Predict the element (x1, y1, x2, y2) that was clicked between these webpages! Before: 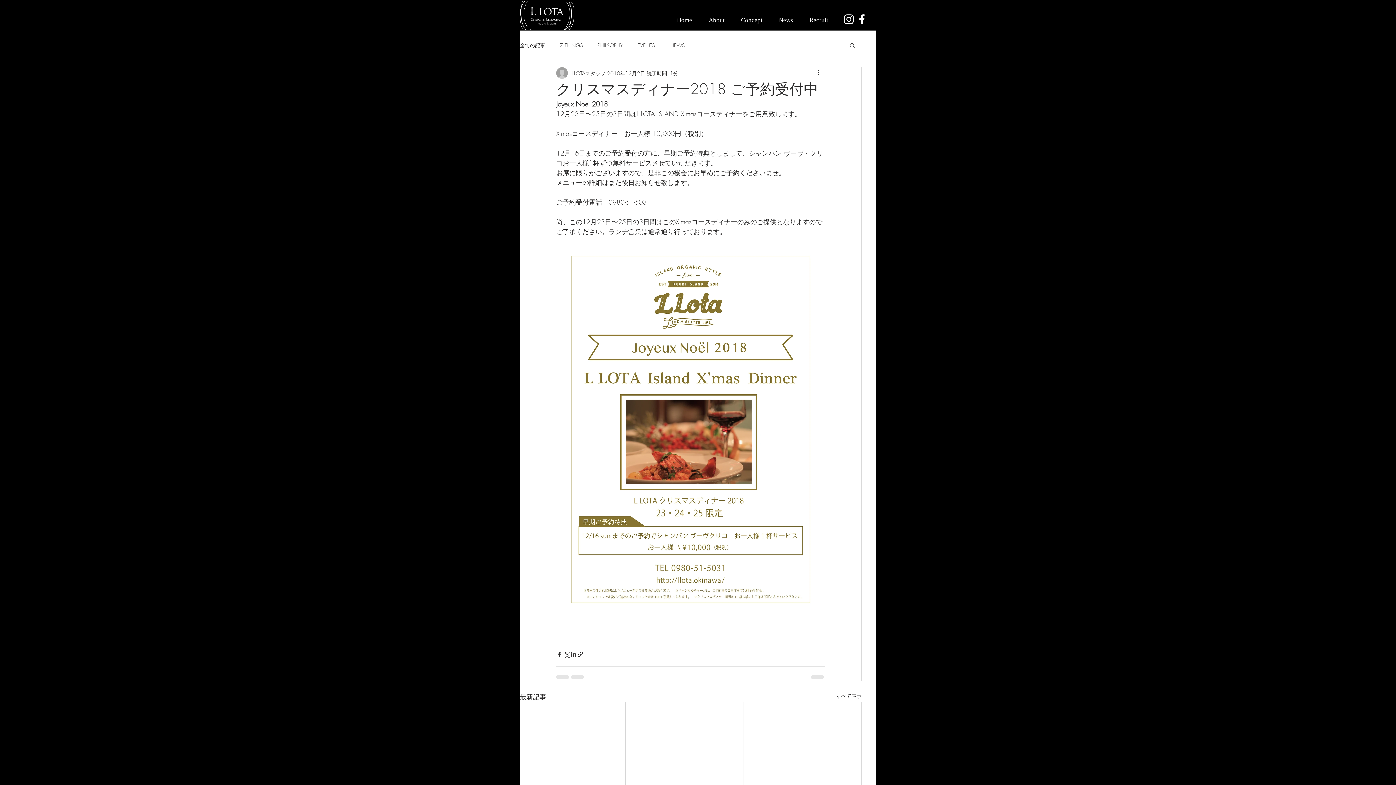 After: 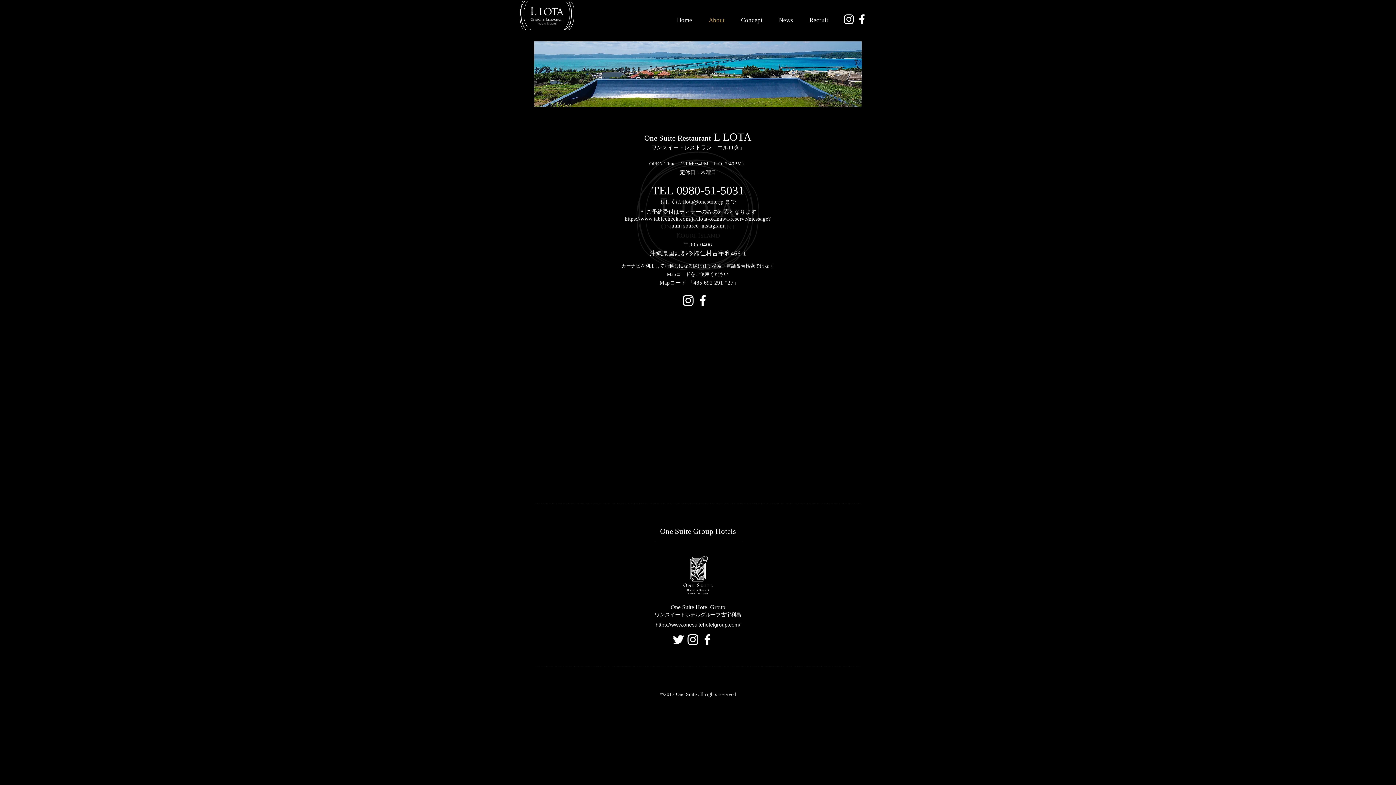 Action: bbox: (700, 14, 733, 26) label: About